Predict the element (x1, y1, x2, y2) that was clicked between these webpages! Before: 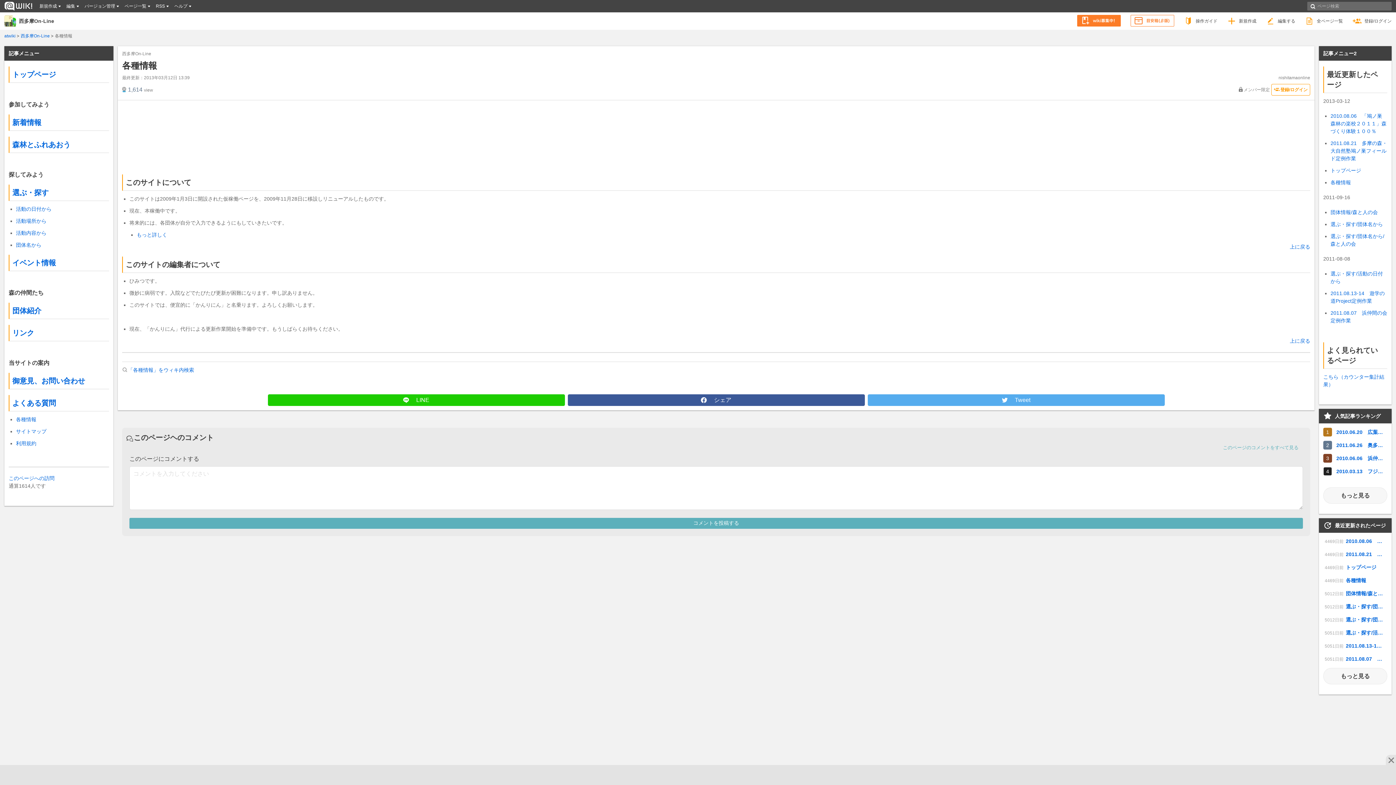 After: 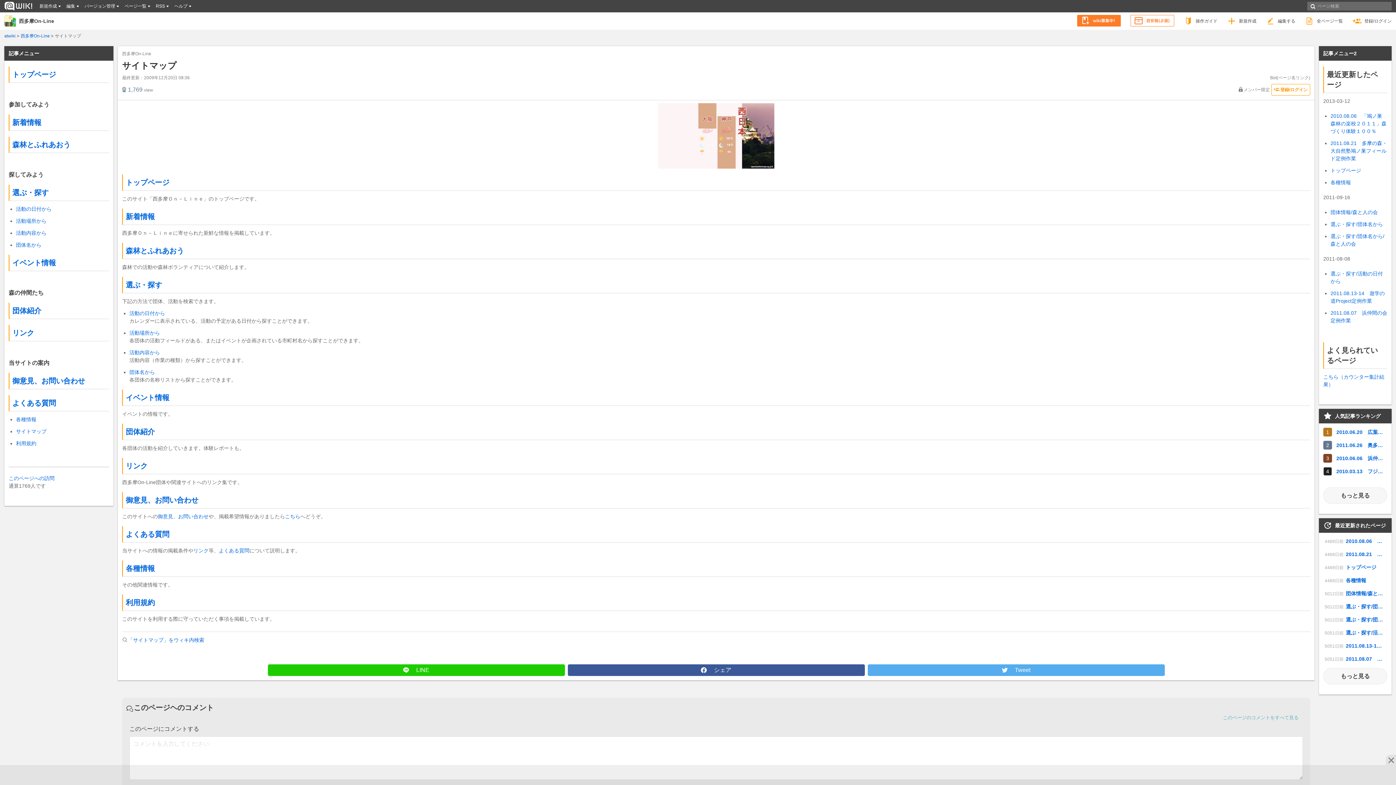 Action: bbox: (16, 428, 46, 434) label: サイトマップ